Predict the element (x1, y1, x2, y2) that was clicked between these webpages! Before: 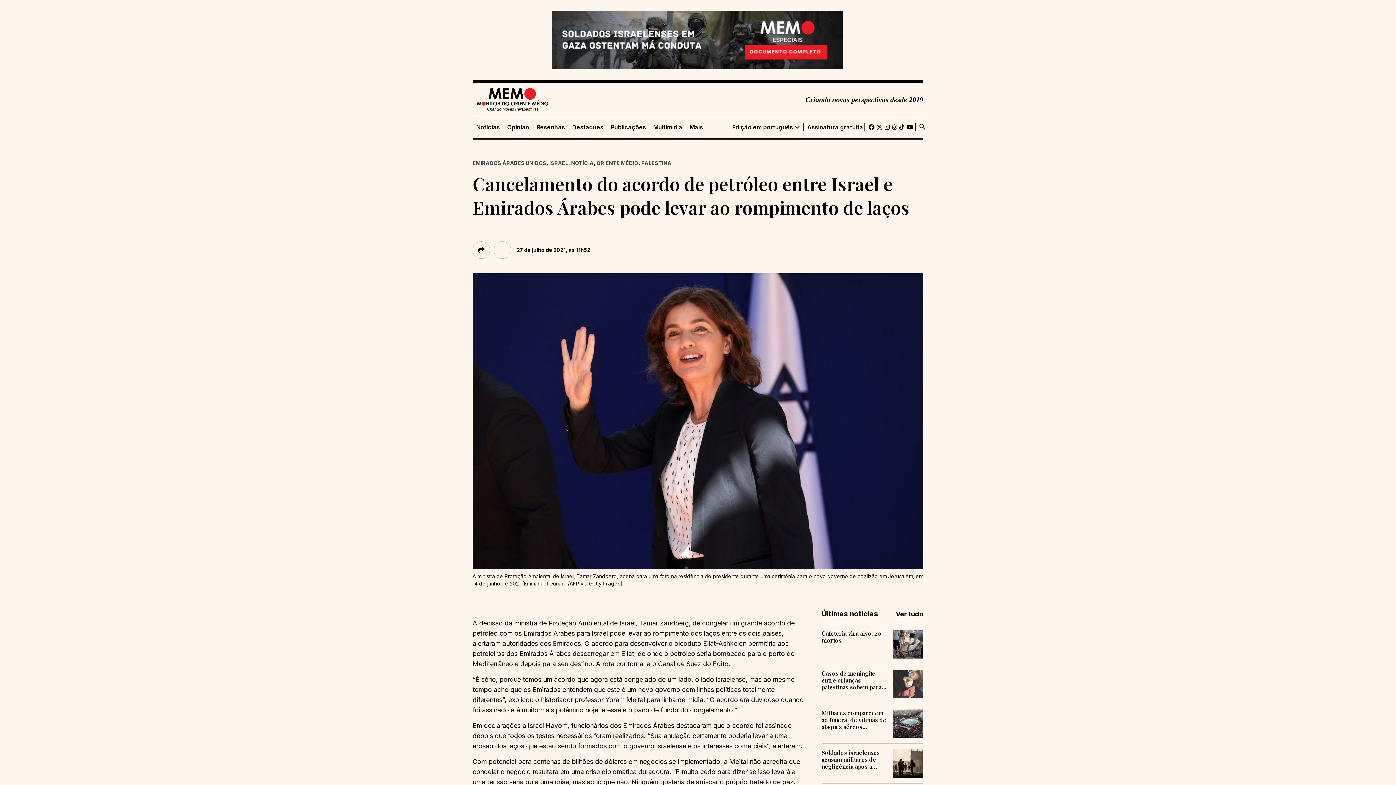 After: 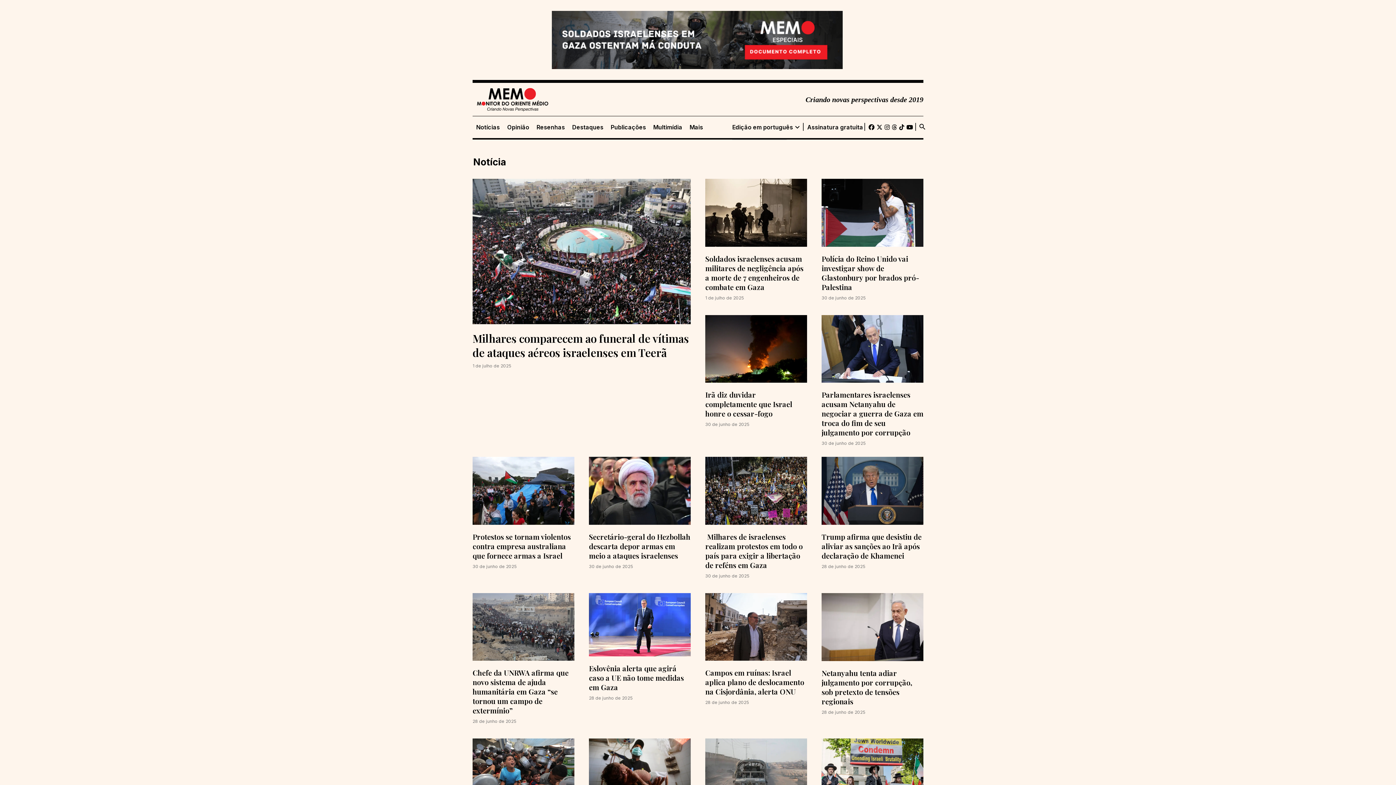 Action: label: NOTÍCIA bbox: (571, 160, 593, 166)